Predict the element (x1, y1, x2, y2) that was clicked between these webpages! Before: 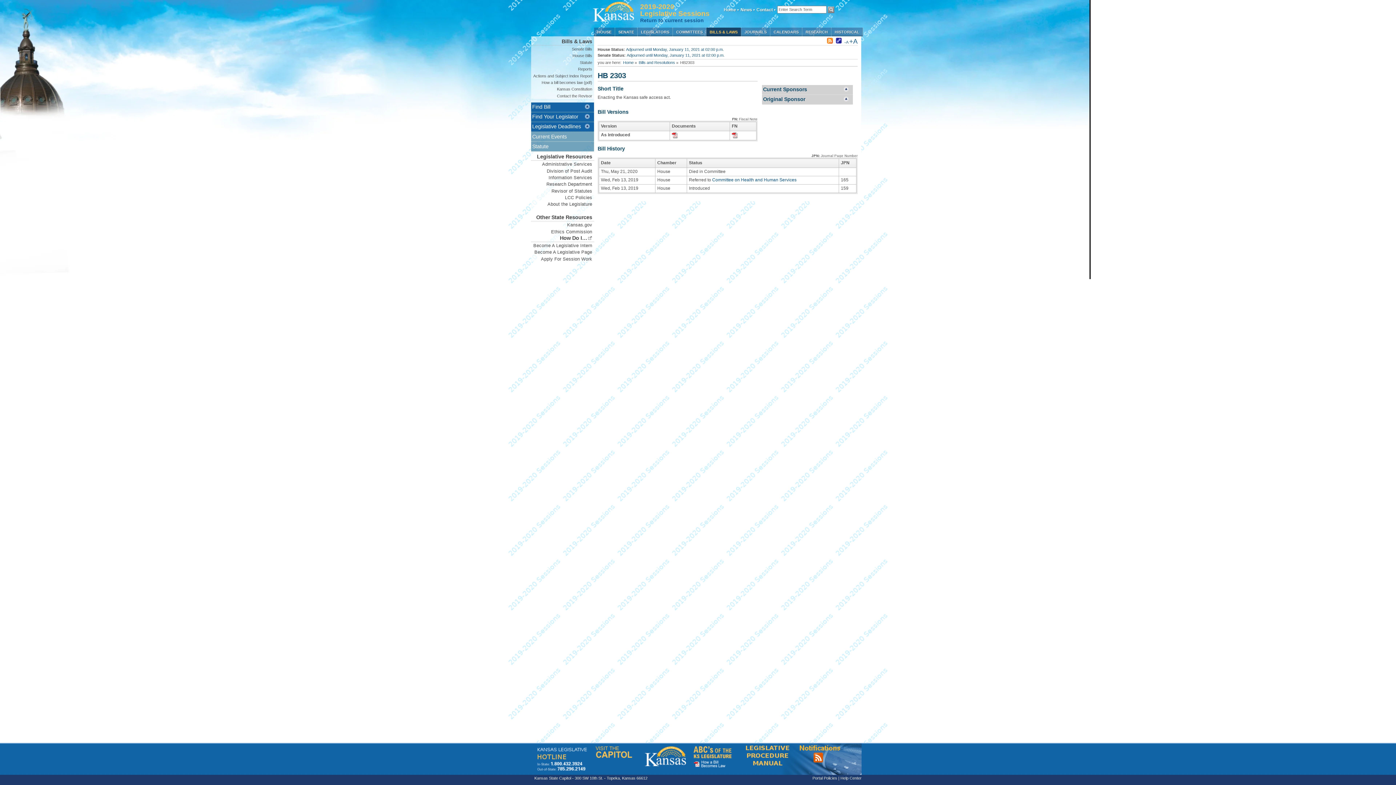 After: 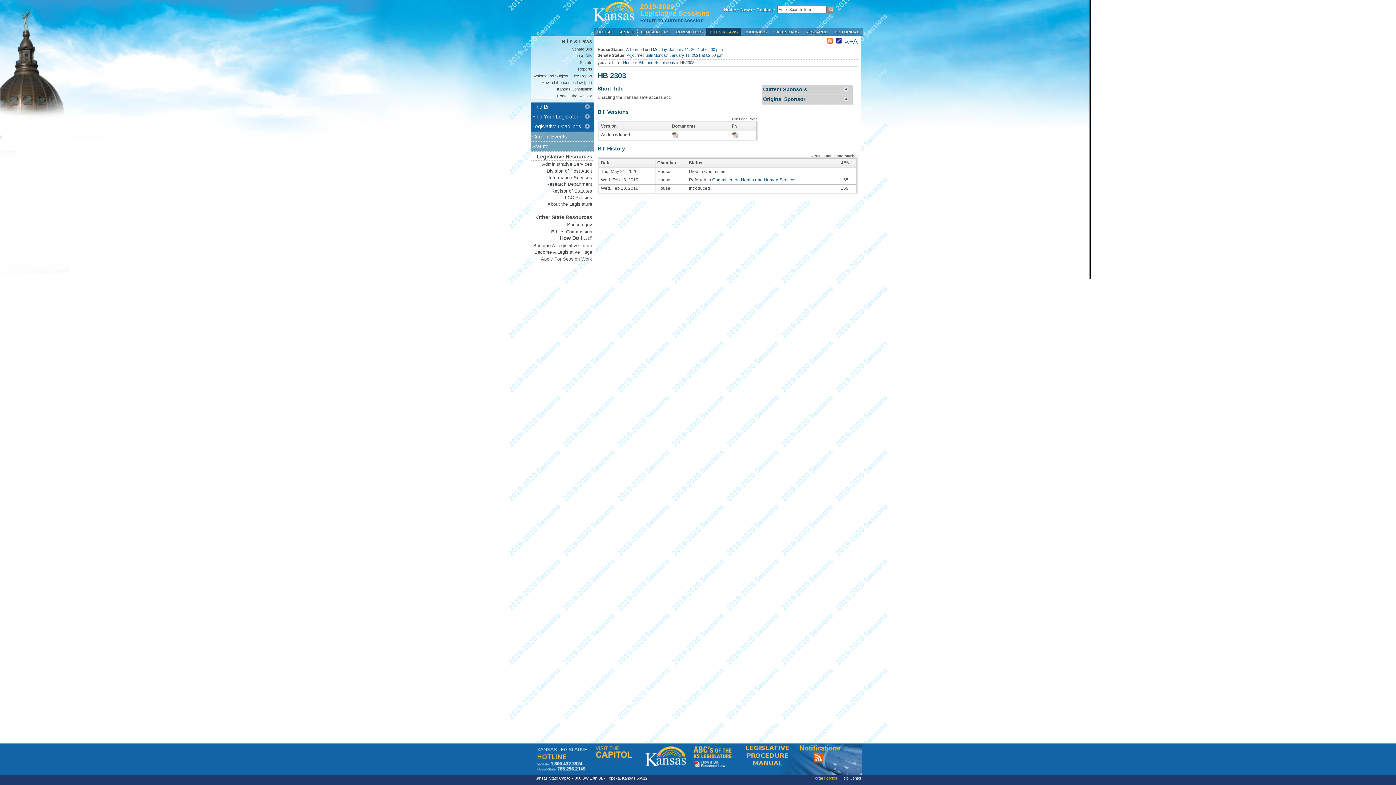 Action: bbox: (812, 776, 837, 780) label: Portal Policies